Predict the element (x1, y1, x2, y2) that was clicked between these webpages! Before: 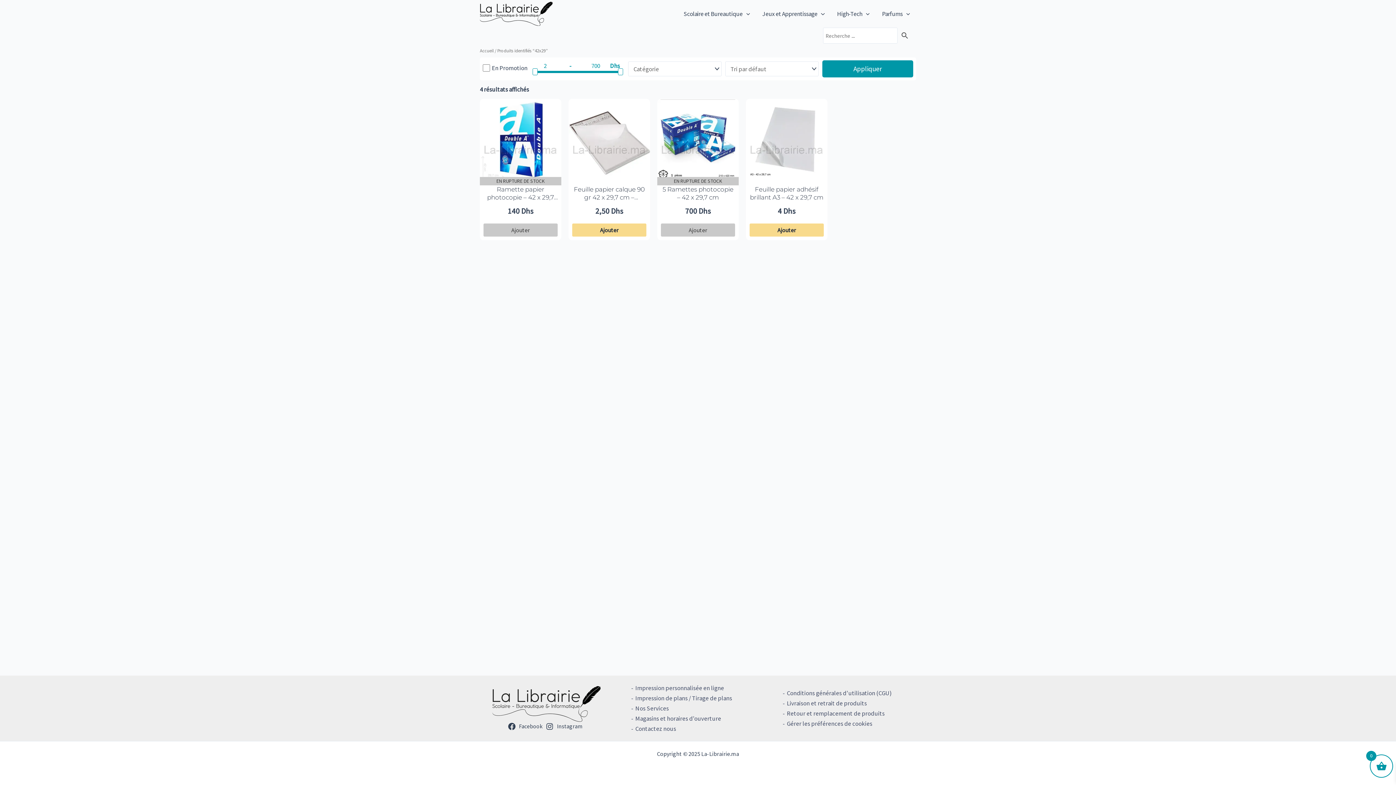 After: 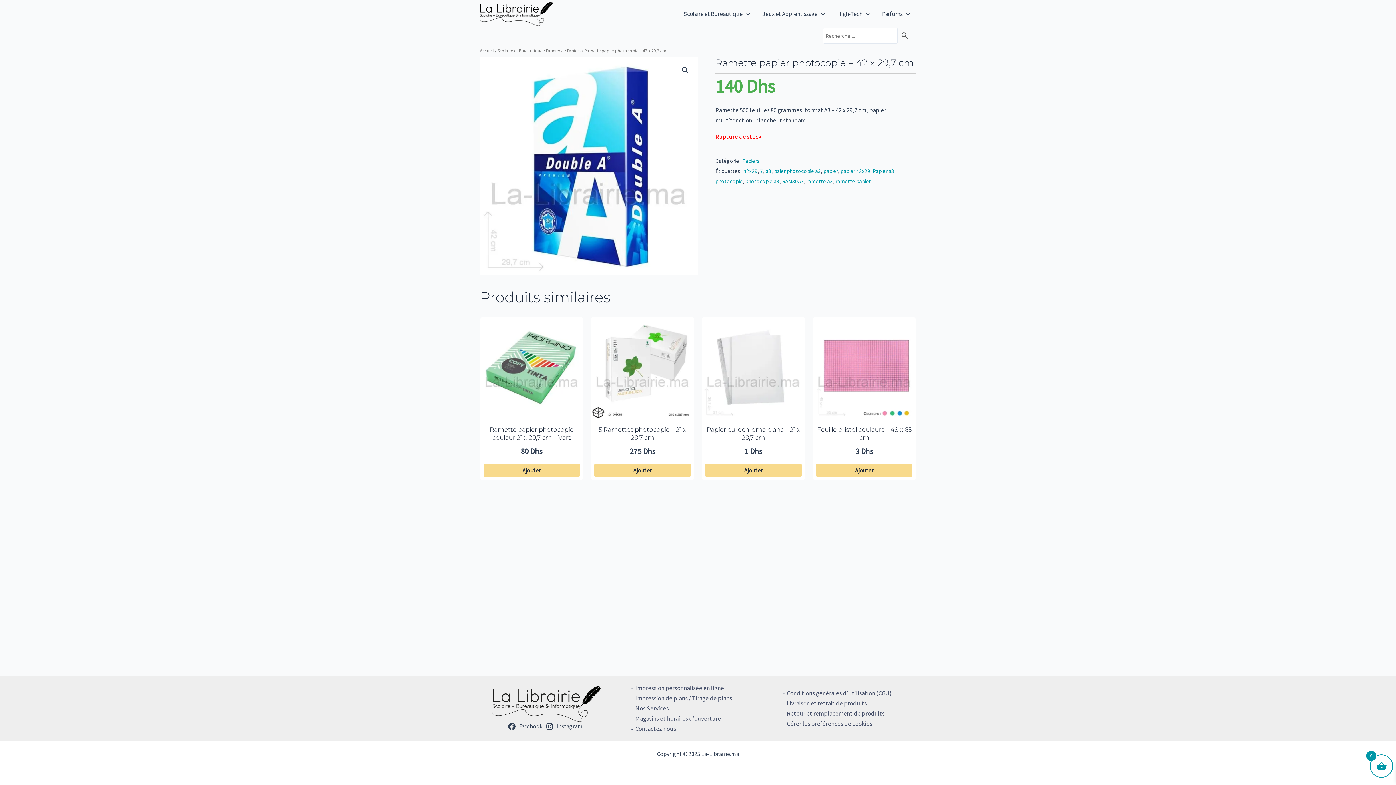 Action: bbox: (480, 98, 561, 185) label: EN RUPTURE DE STOCK